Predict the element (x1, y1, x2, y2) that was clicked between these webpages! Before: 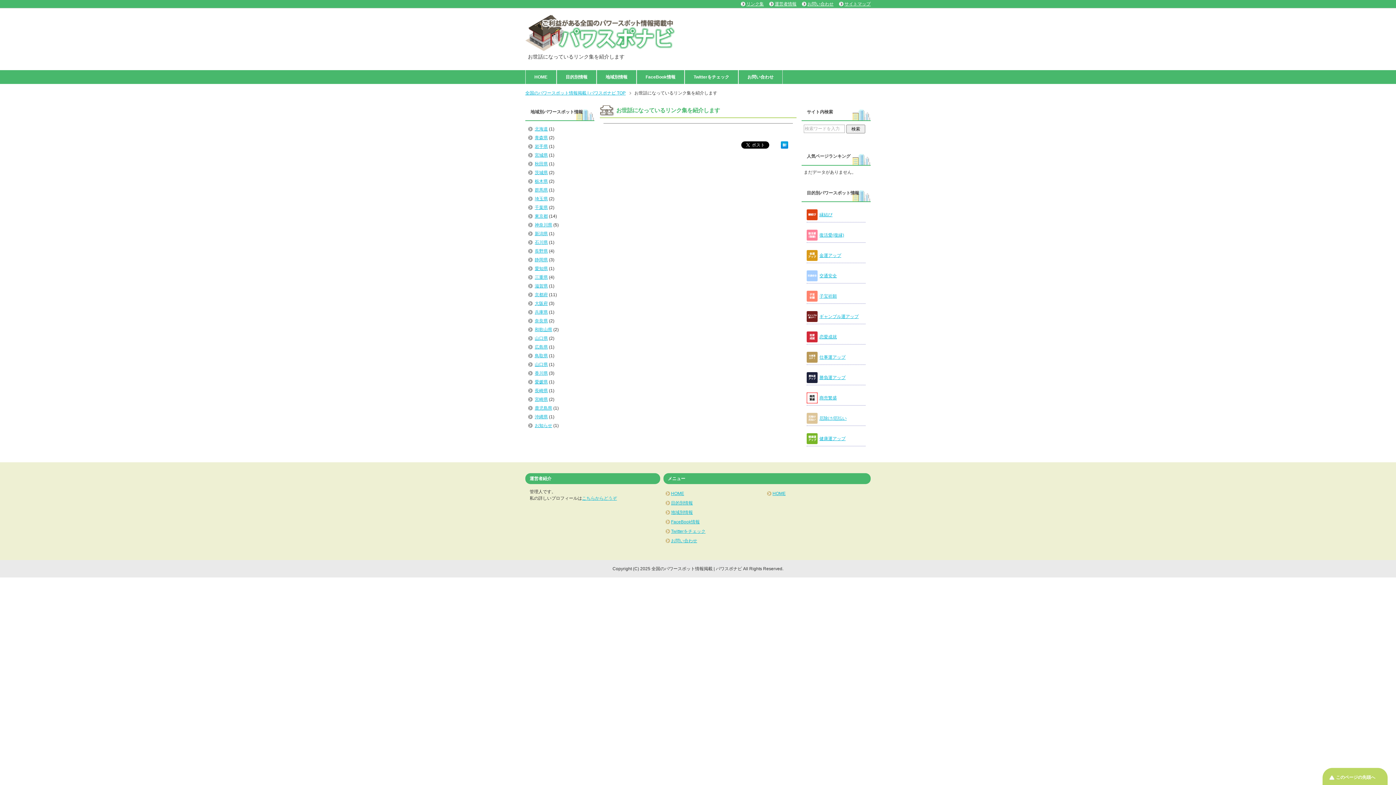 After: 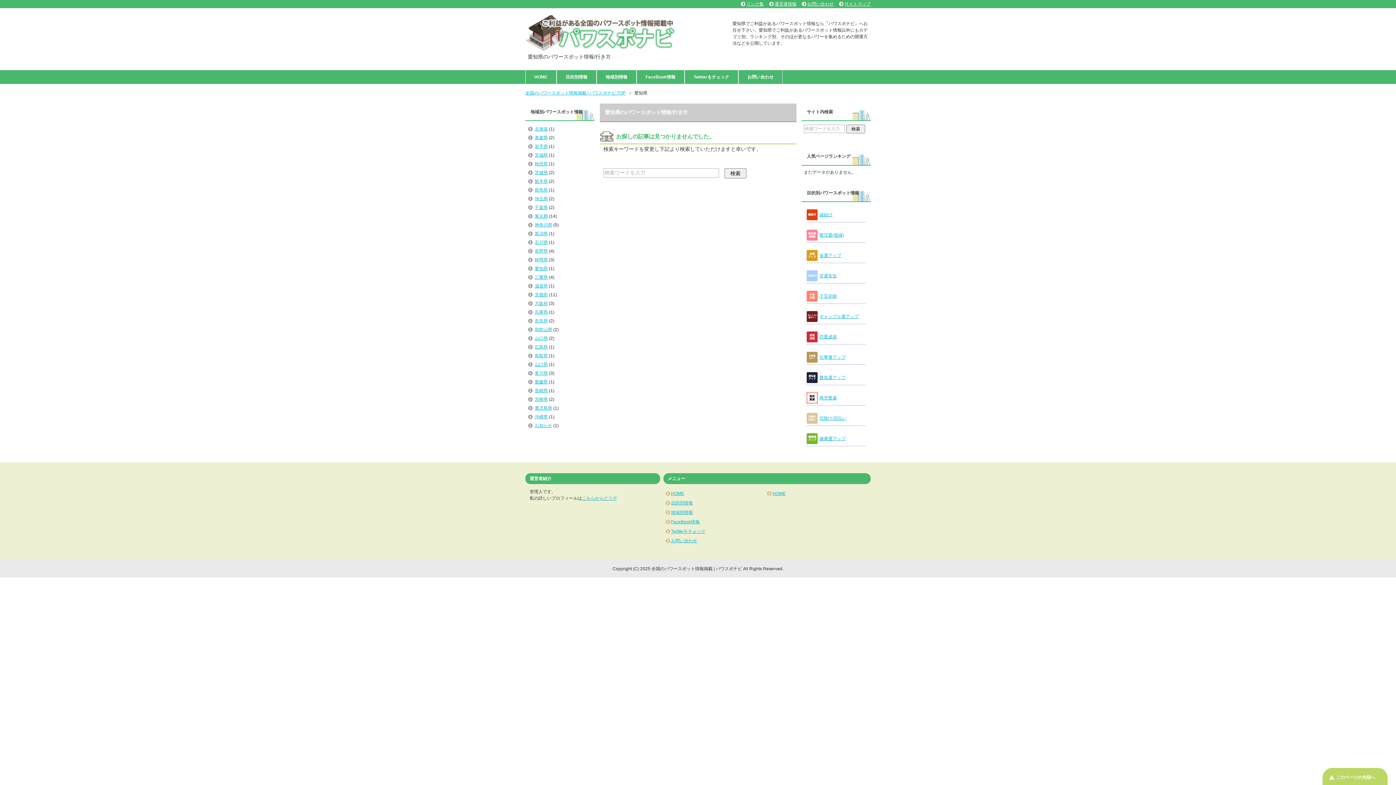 Action: bbox: (534, 266, 548, 271) label: 愛知県